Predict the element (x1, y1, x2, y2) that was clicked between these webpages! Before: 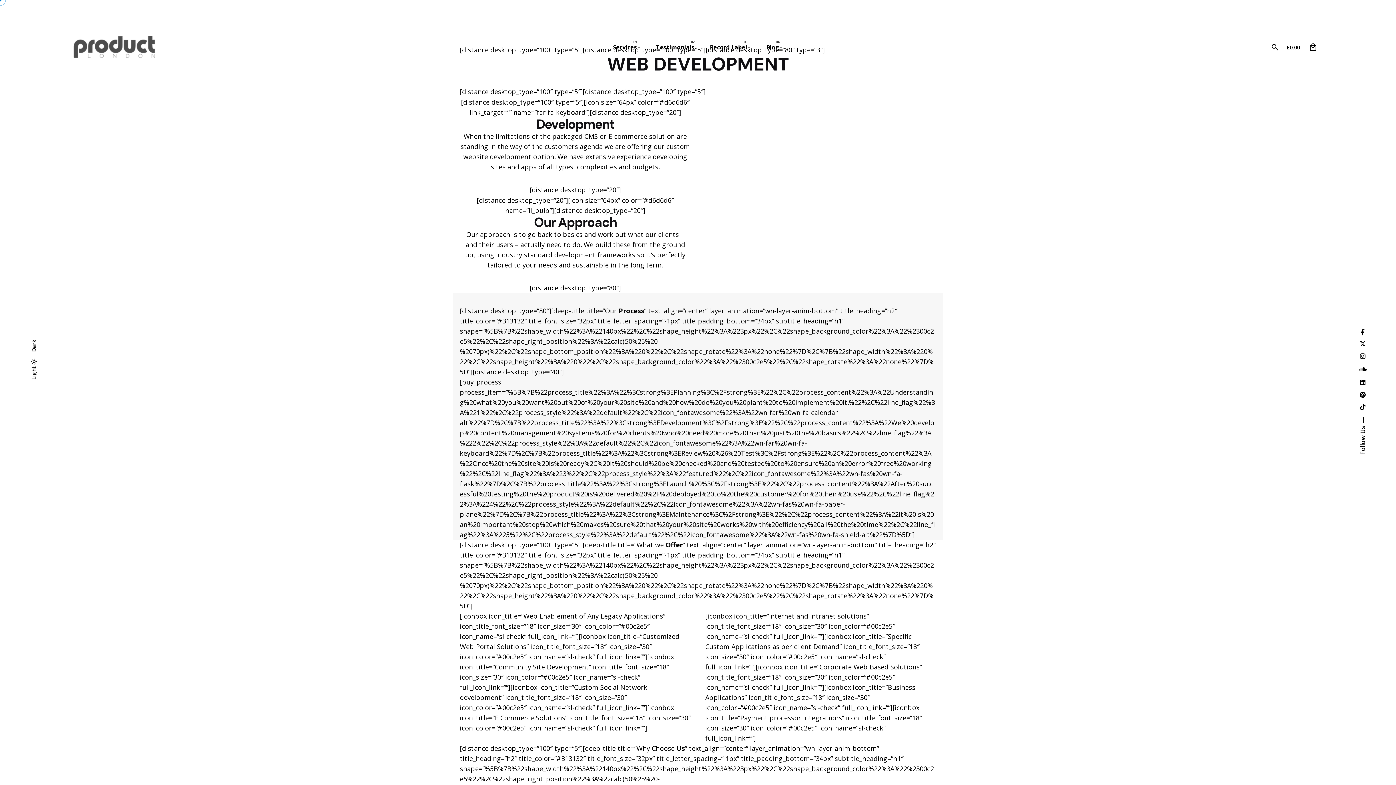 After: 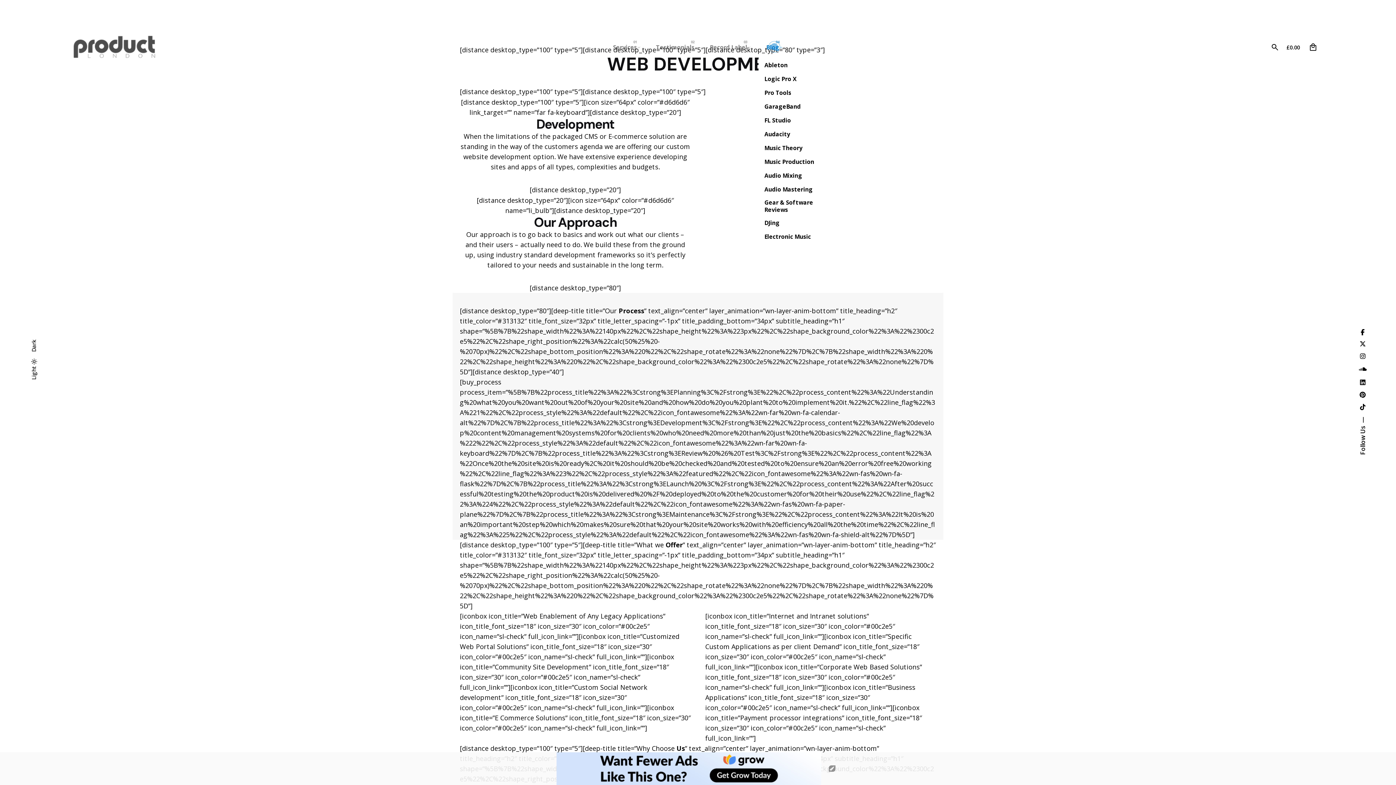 Action: bbox: (758, 40, 790, 53) label: Blog